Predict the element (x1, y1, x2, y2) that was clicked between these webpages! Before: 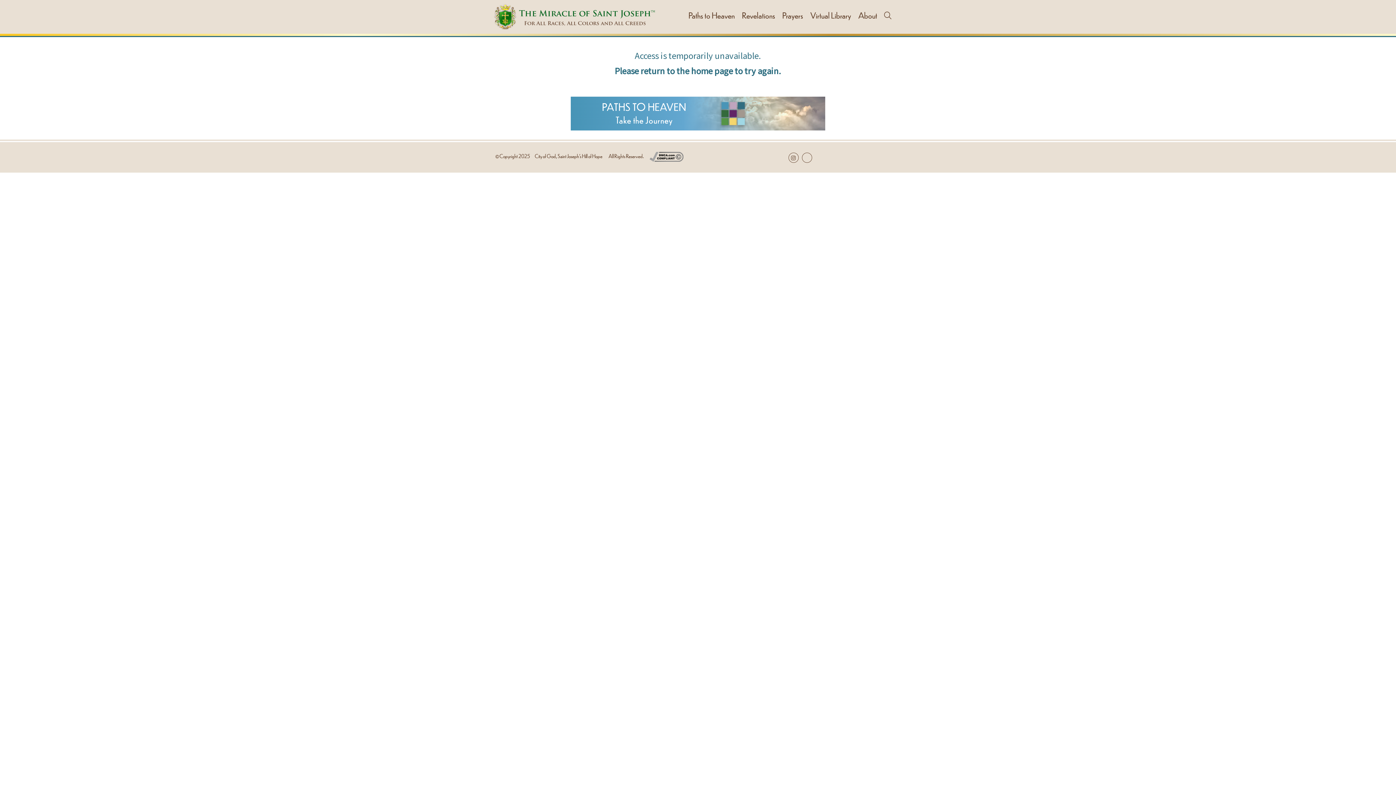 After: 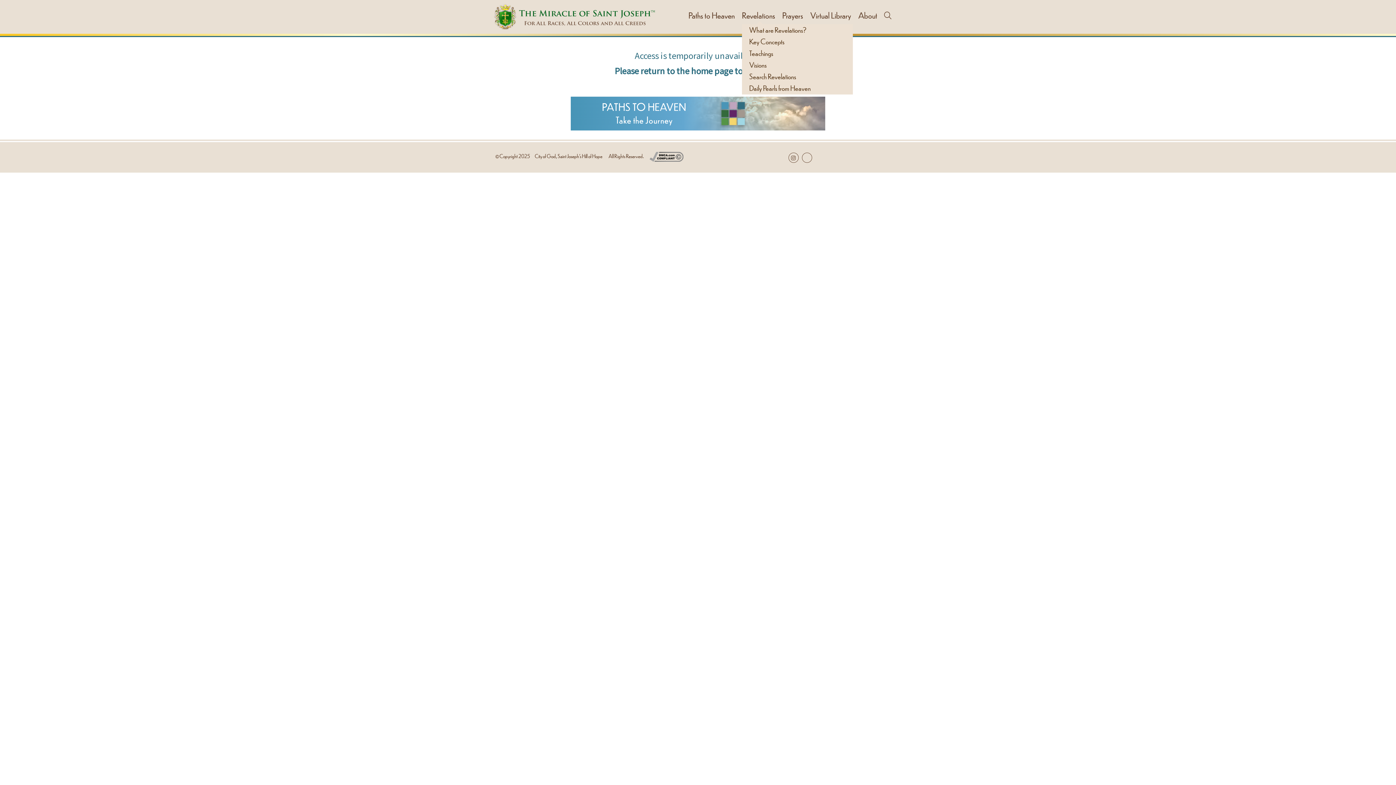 Action: bbox: (742, 9, 775, 20) label: Revelations